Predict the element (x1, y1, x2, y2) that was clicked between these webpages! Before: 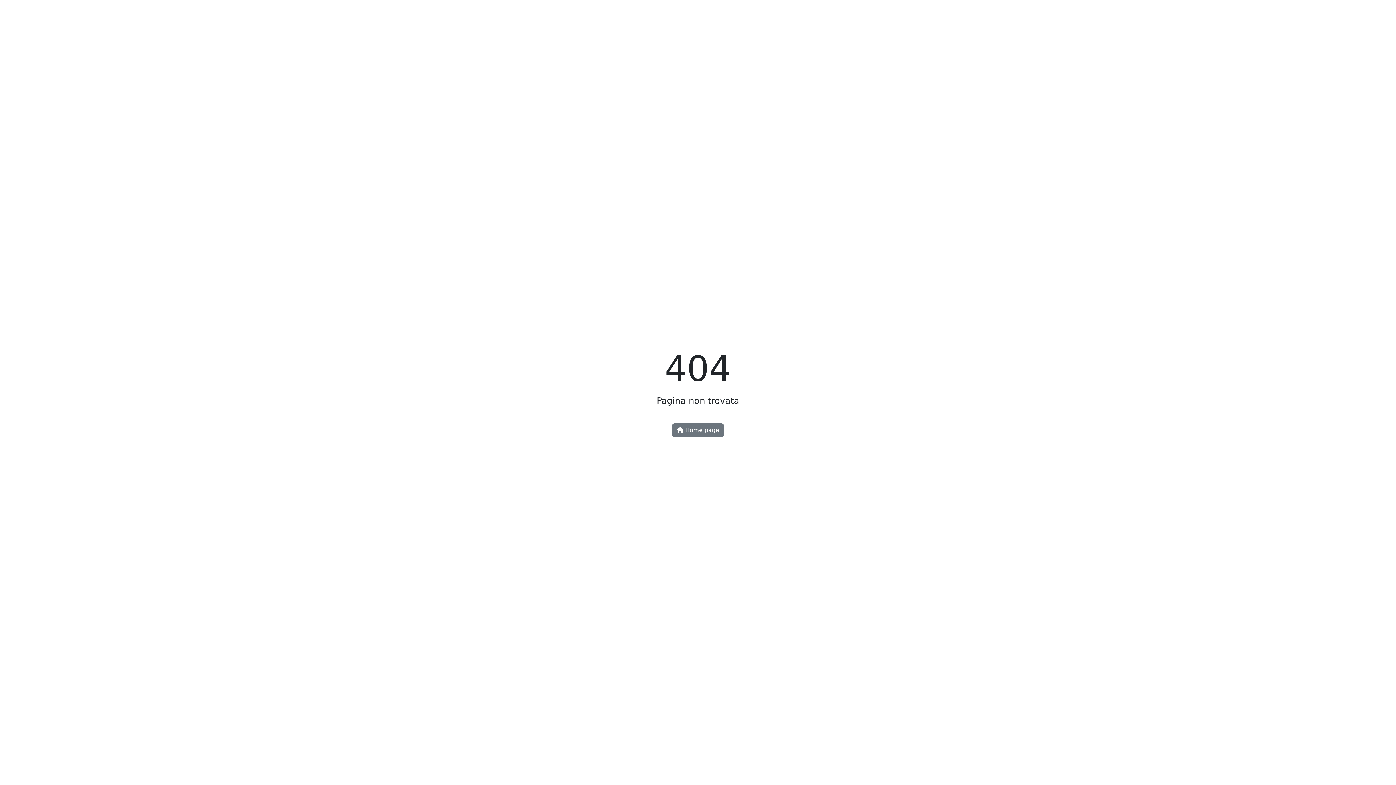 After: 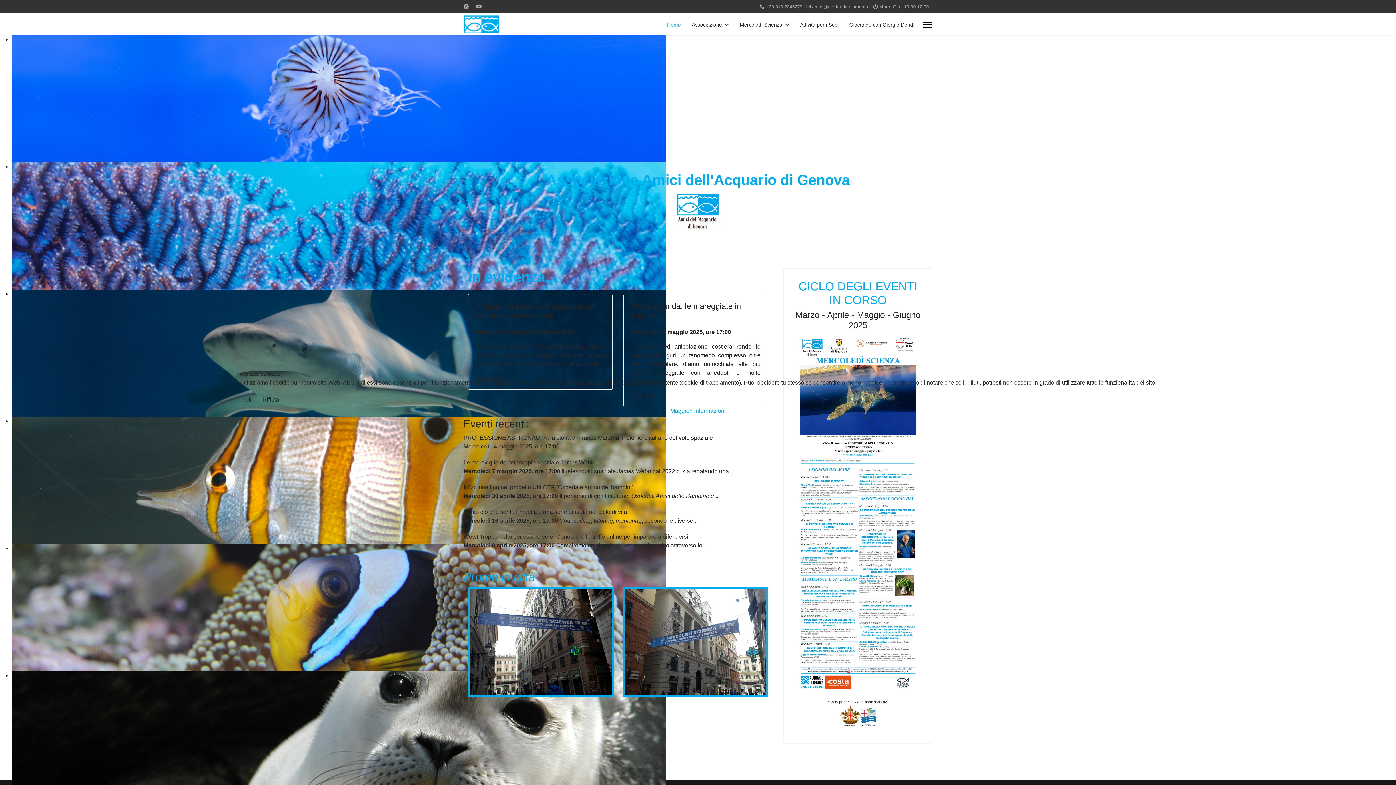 Action: label:  Home page bbox: (672, 423, 724, 437)